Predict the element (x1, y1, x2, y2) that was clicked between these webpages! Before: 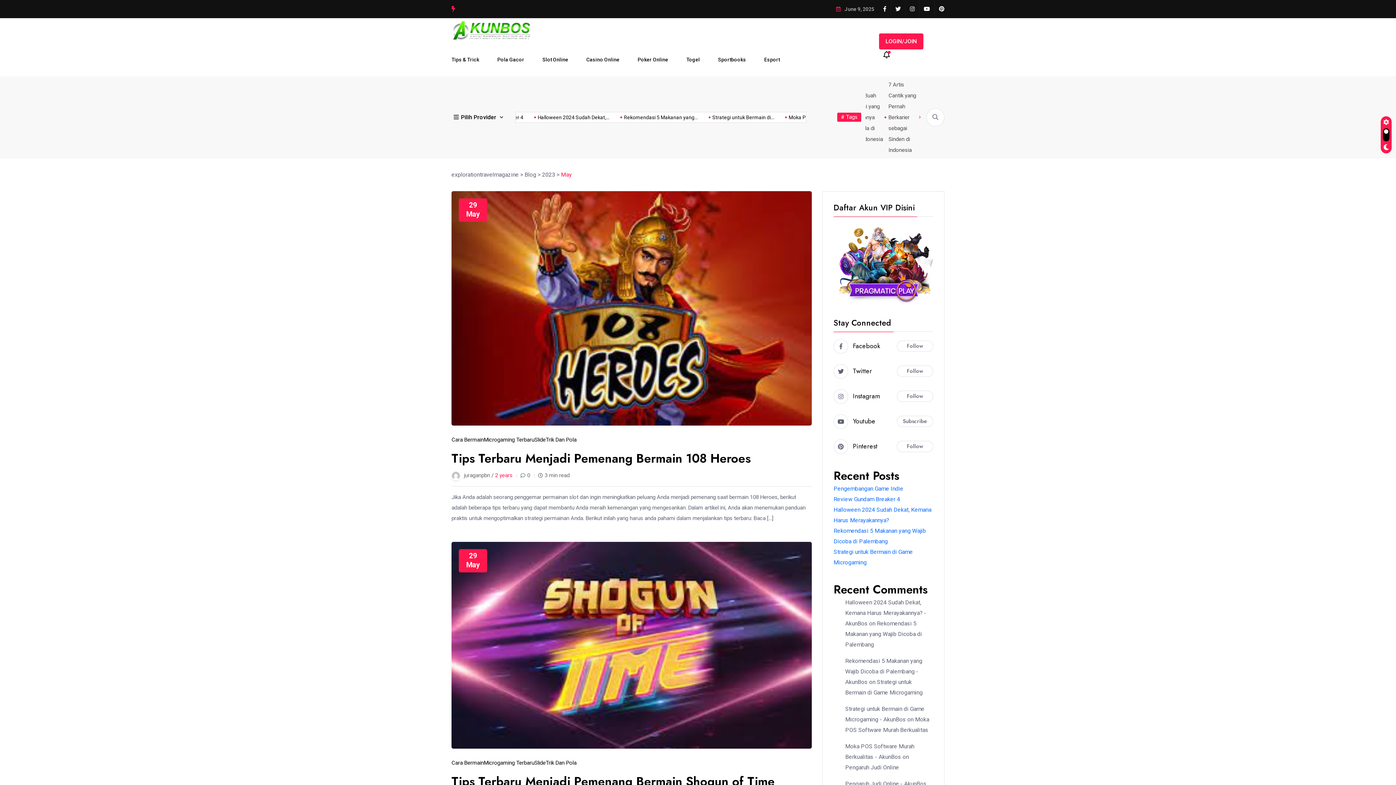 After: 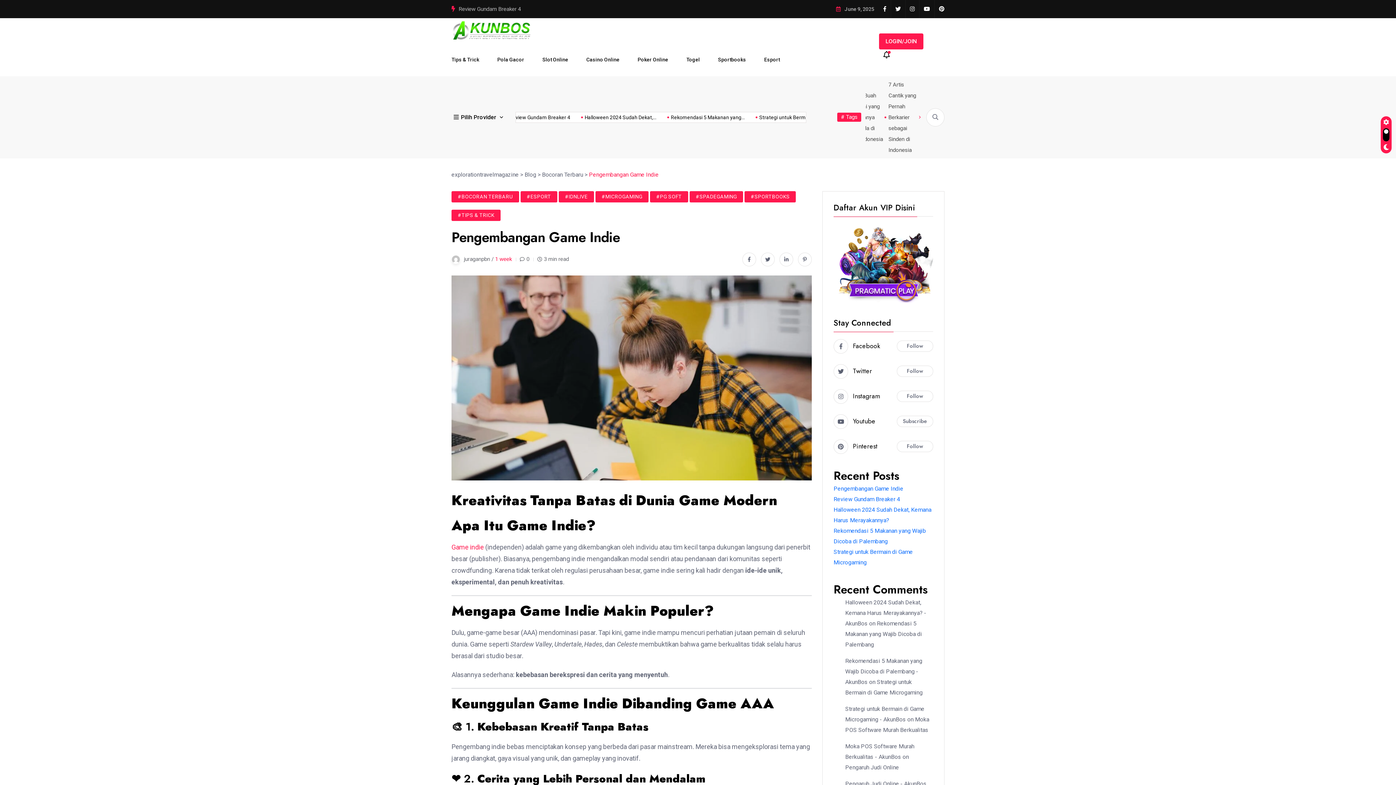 Action: label: Pengembangan Game Indie bbox: (833, 485, 903, 492)